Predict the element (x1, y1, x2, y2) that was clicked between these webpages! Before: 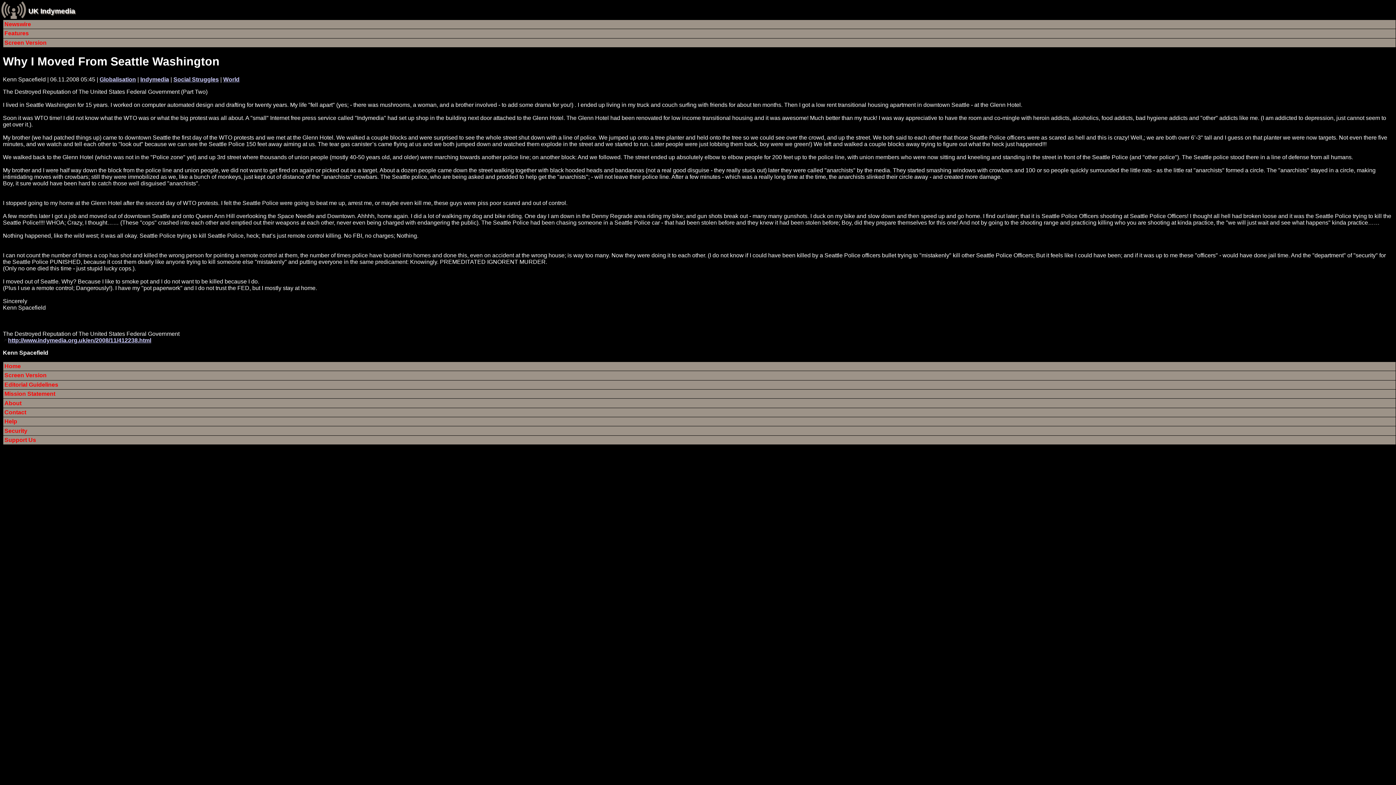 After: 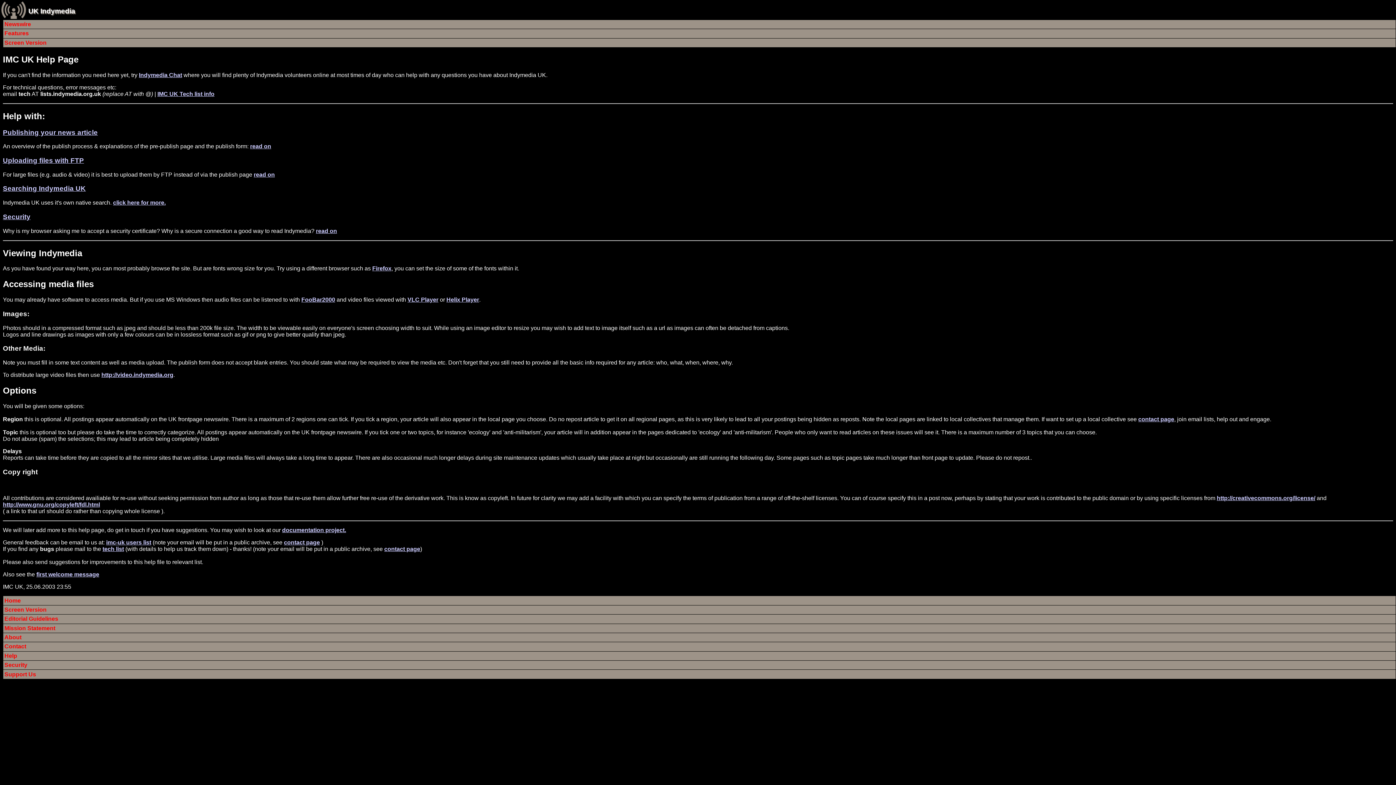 Action: bbox: (3, 417, 1396, 426) label: Help